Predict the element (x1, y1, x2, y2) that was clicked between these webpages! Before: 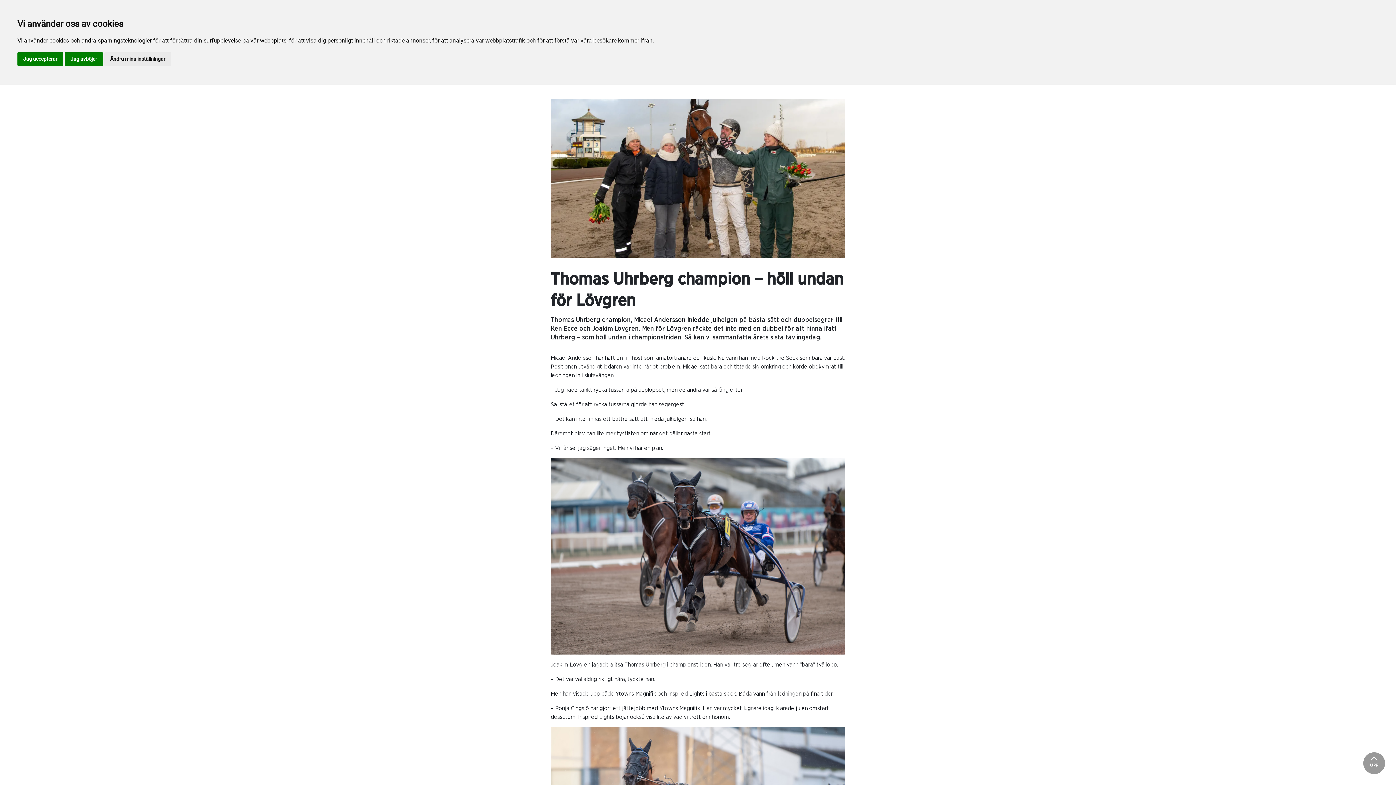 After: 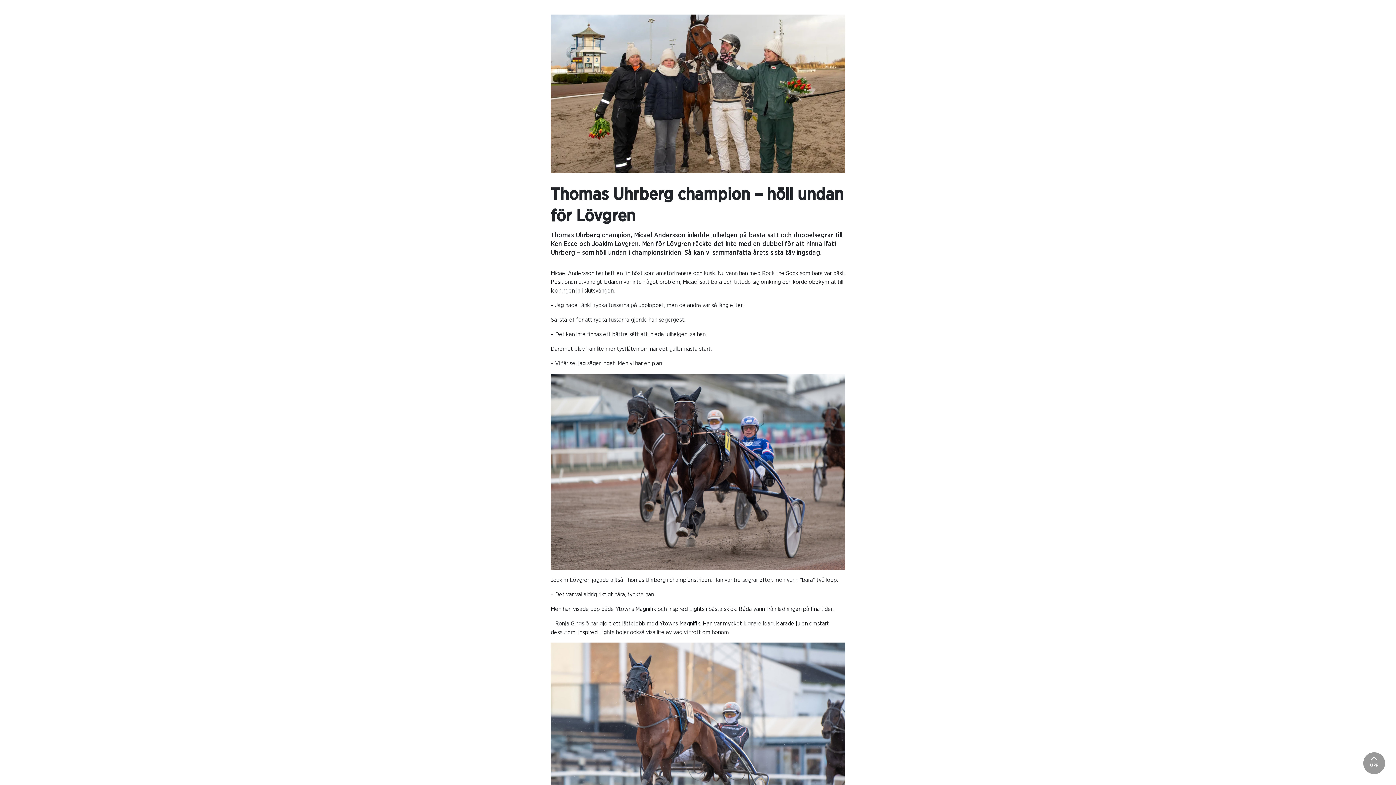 Action: label: Jag avböjer bbox: (64, 52, 102, 65)